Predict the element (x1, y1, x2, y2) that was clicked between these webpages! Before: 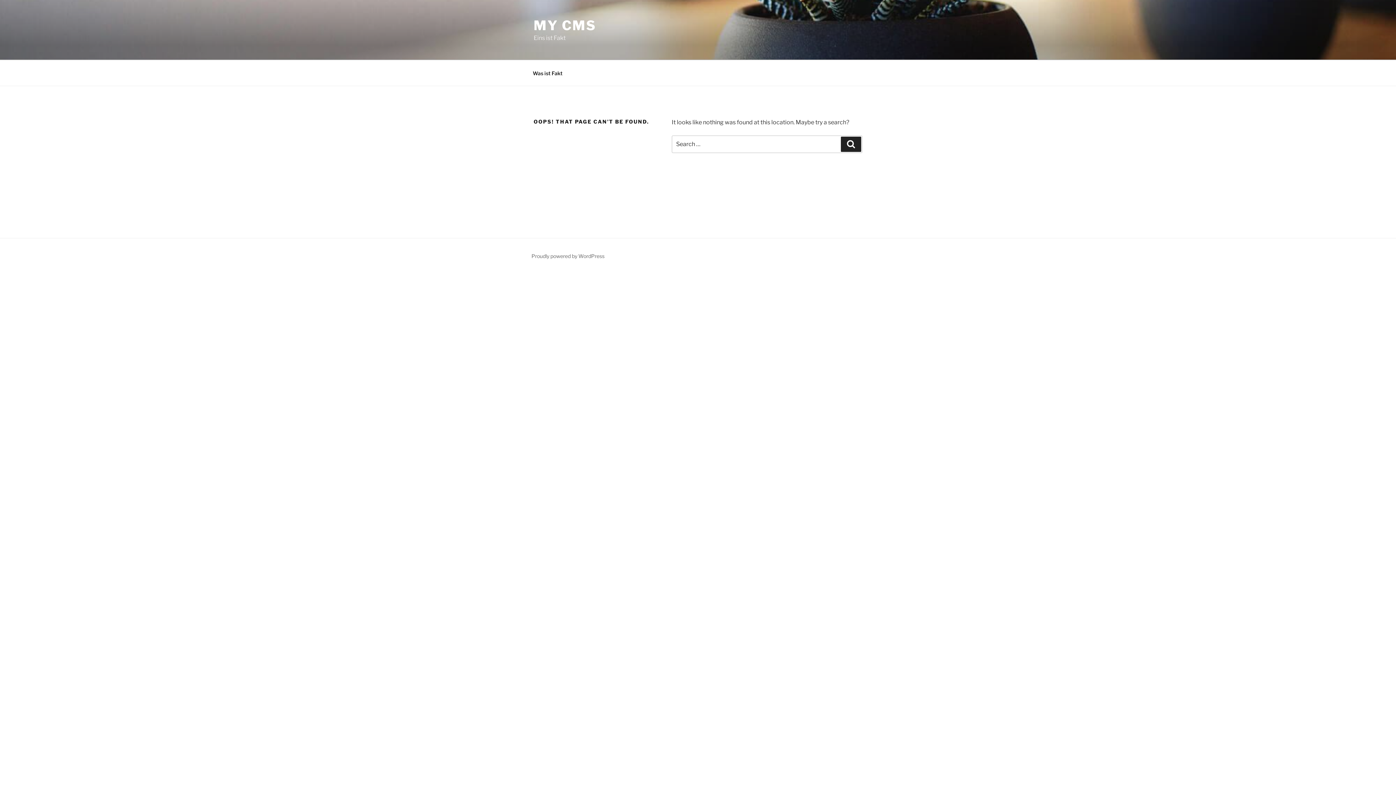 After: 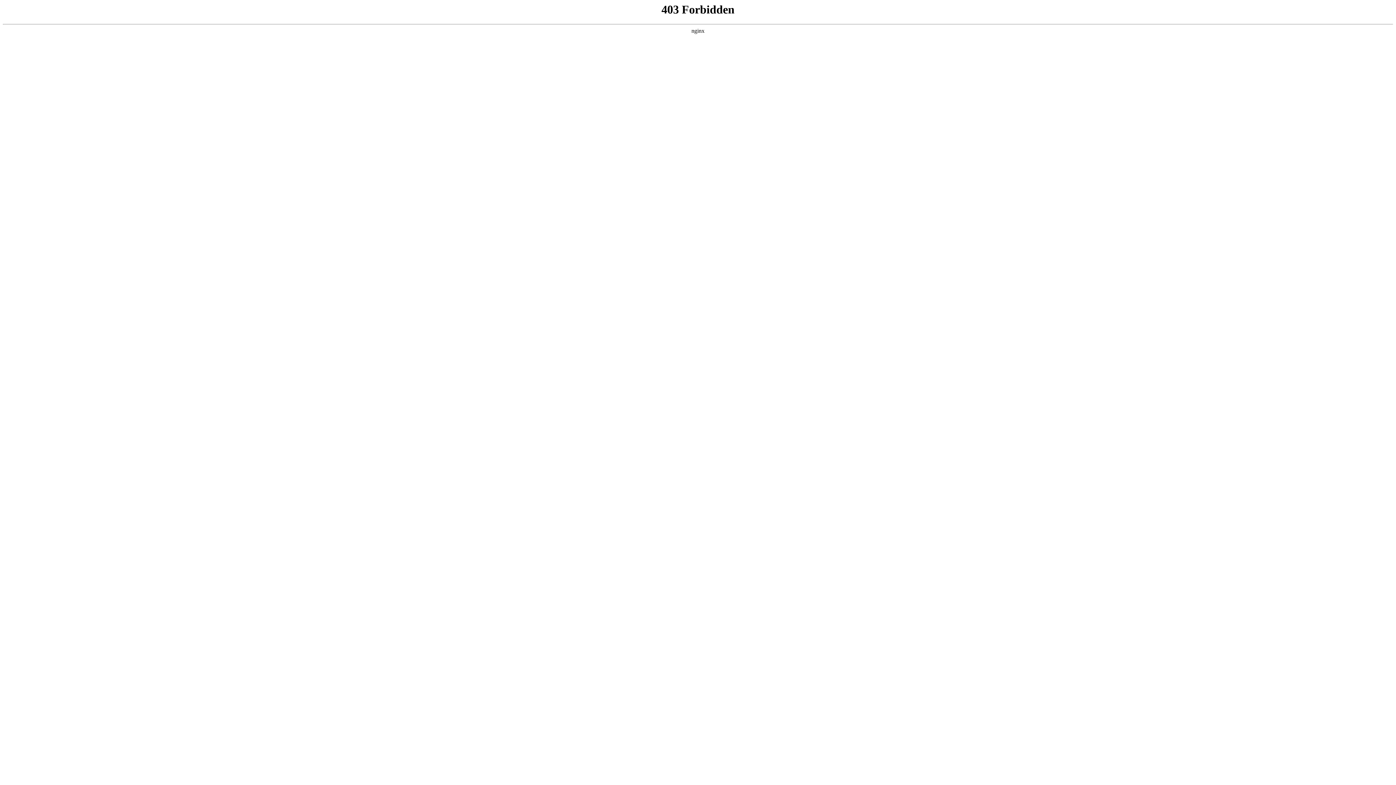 Action: bbox: (531, 253, 604, 259) label: Proudly powered by WordPress